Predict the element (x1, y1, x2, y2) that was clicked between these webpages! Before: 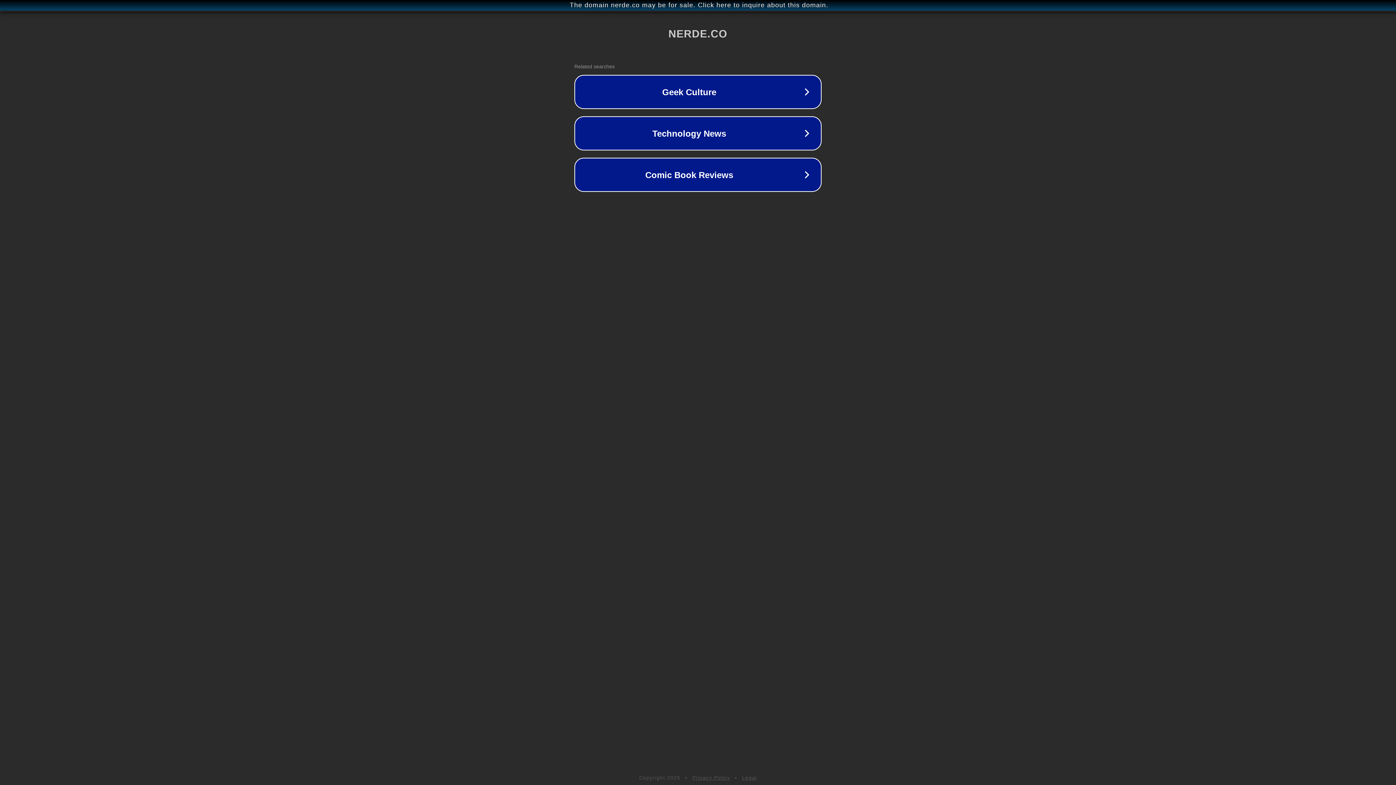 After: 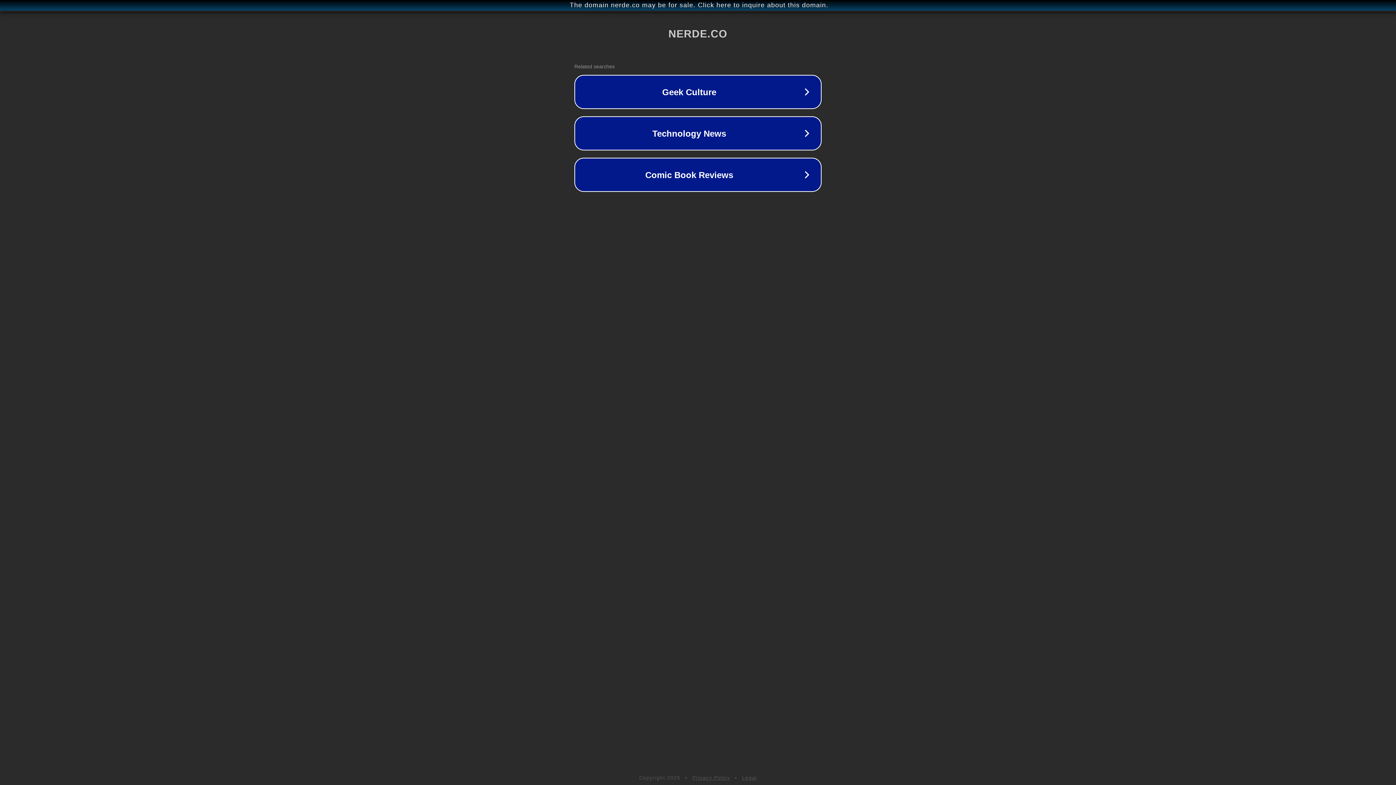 Action: label: Privacy Policy bbox: (692, 775, 730, 781)